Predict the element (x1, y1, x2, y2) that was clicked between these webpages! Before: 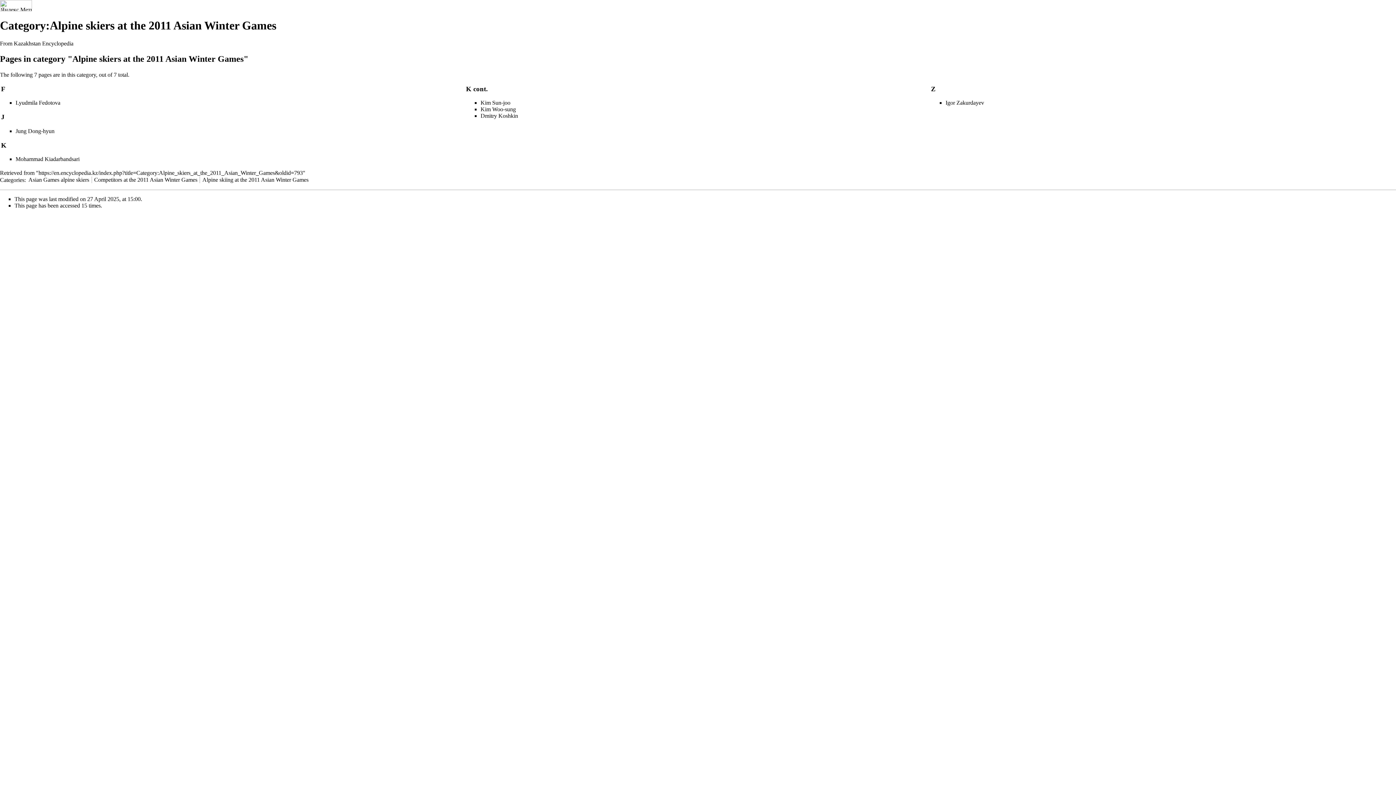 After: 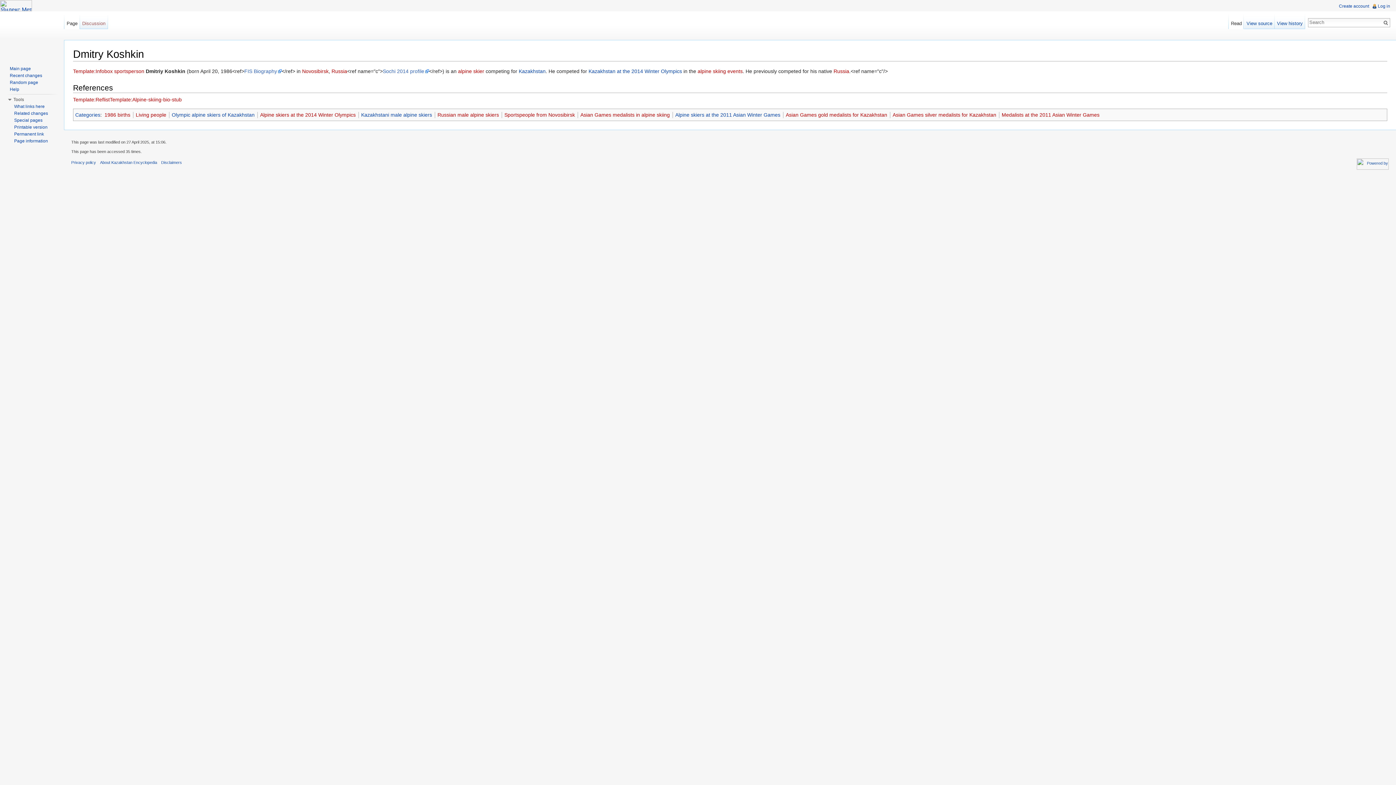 Action: bbox: (480, 112, 518, 119) label: Dmitry Koshkin